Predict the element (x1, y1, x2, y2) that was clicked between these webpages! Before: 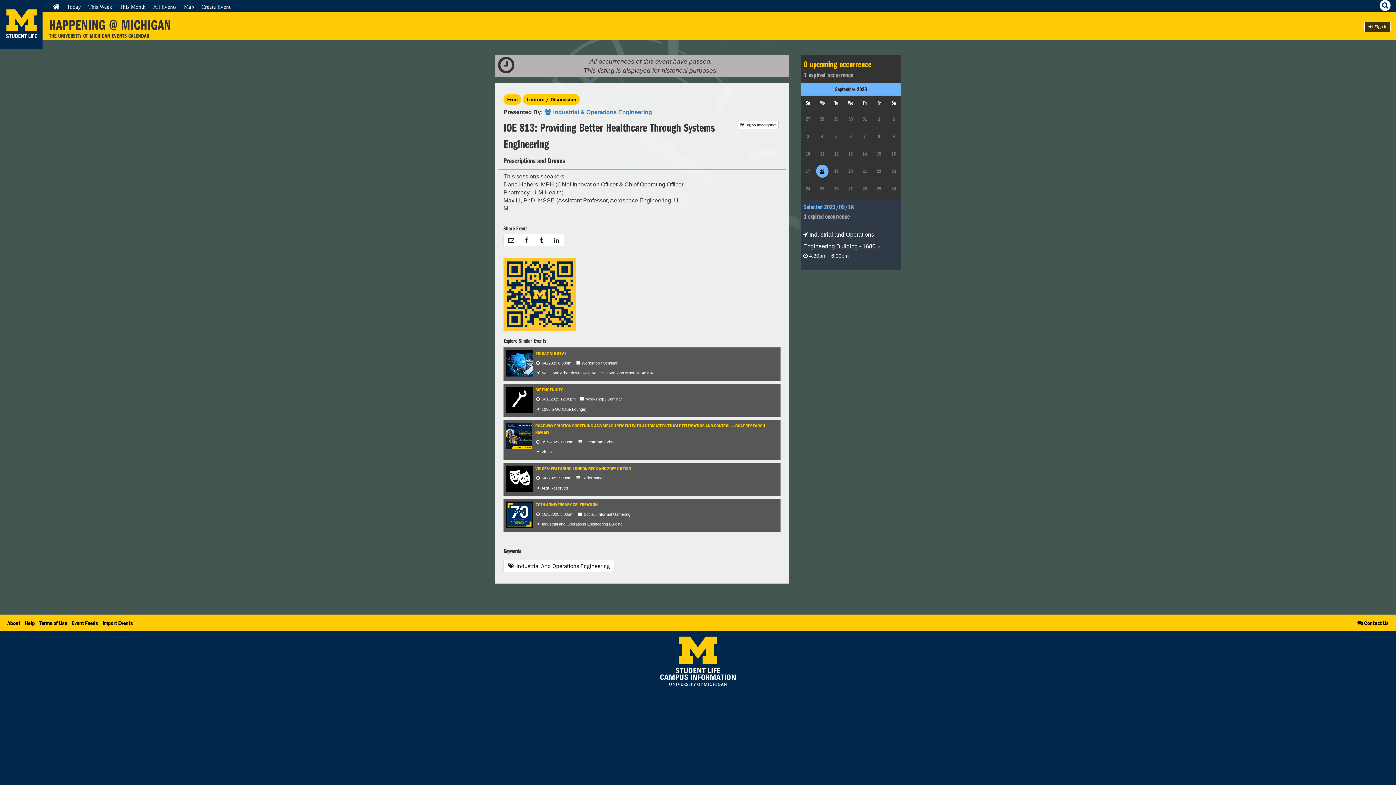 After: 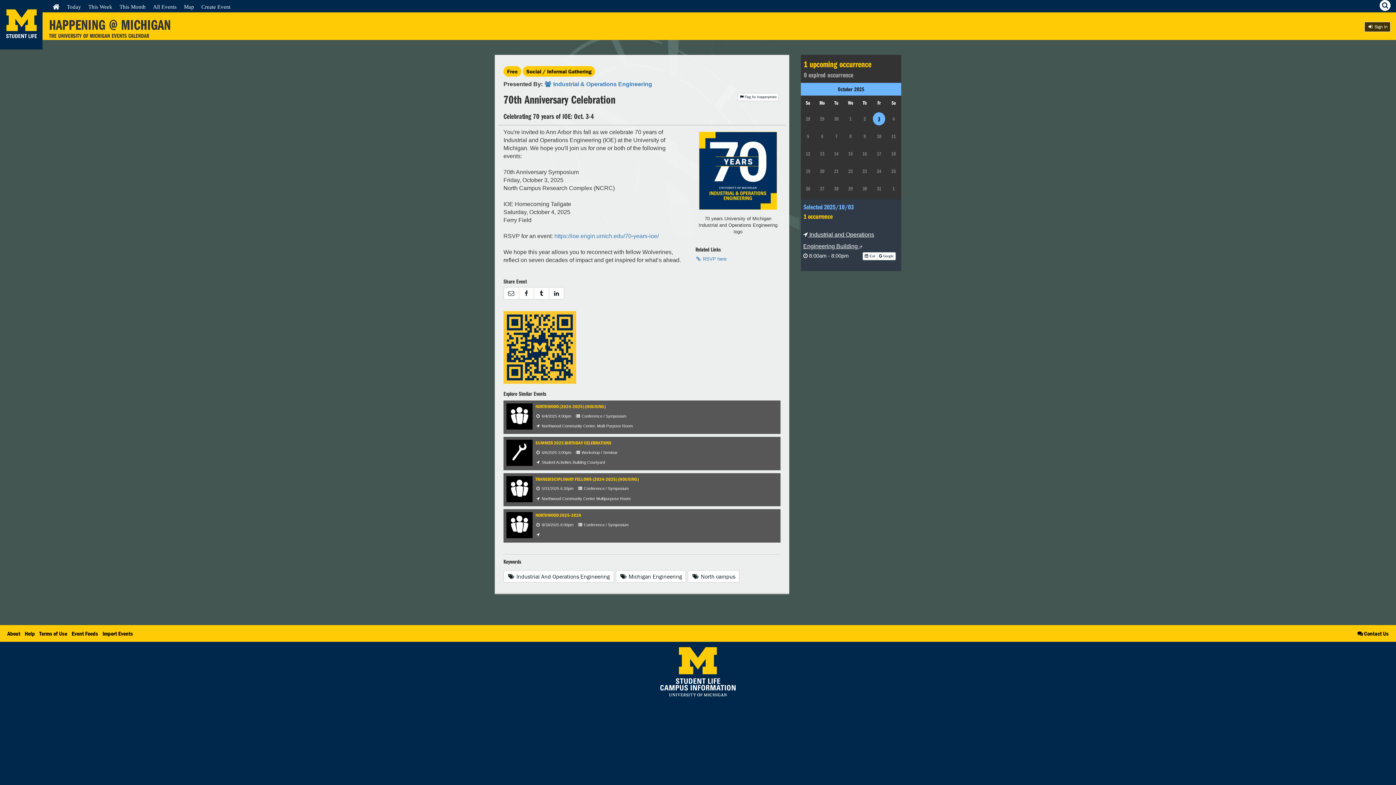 Action: bbox: (535, 501, 597, 508) label: 70TH ANNIVERSARY CELEBRATION